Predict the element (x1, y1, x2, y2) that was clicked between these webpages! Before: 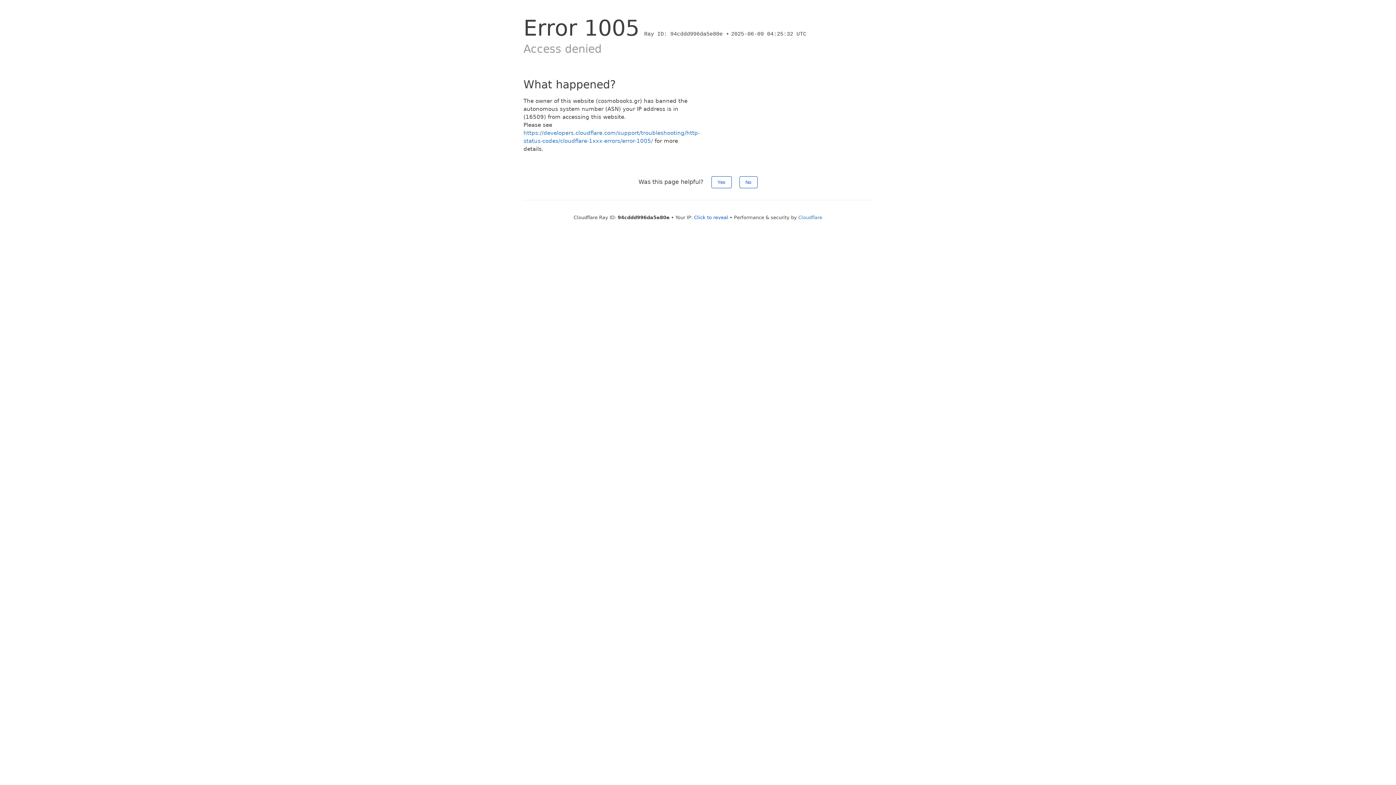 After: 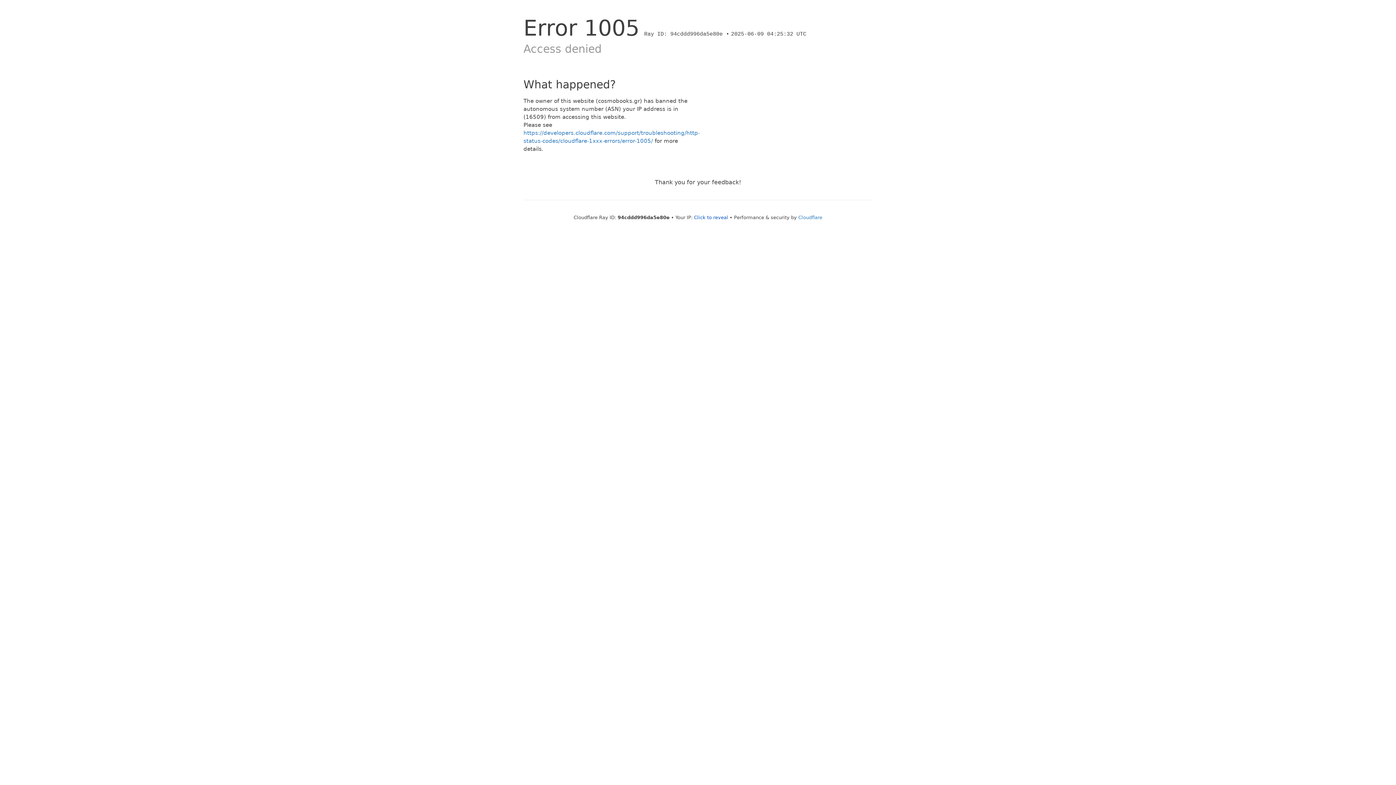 Action: bbox: (711, 176, 731, 188) label: Yes